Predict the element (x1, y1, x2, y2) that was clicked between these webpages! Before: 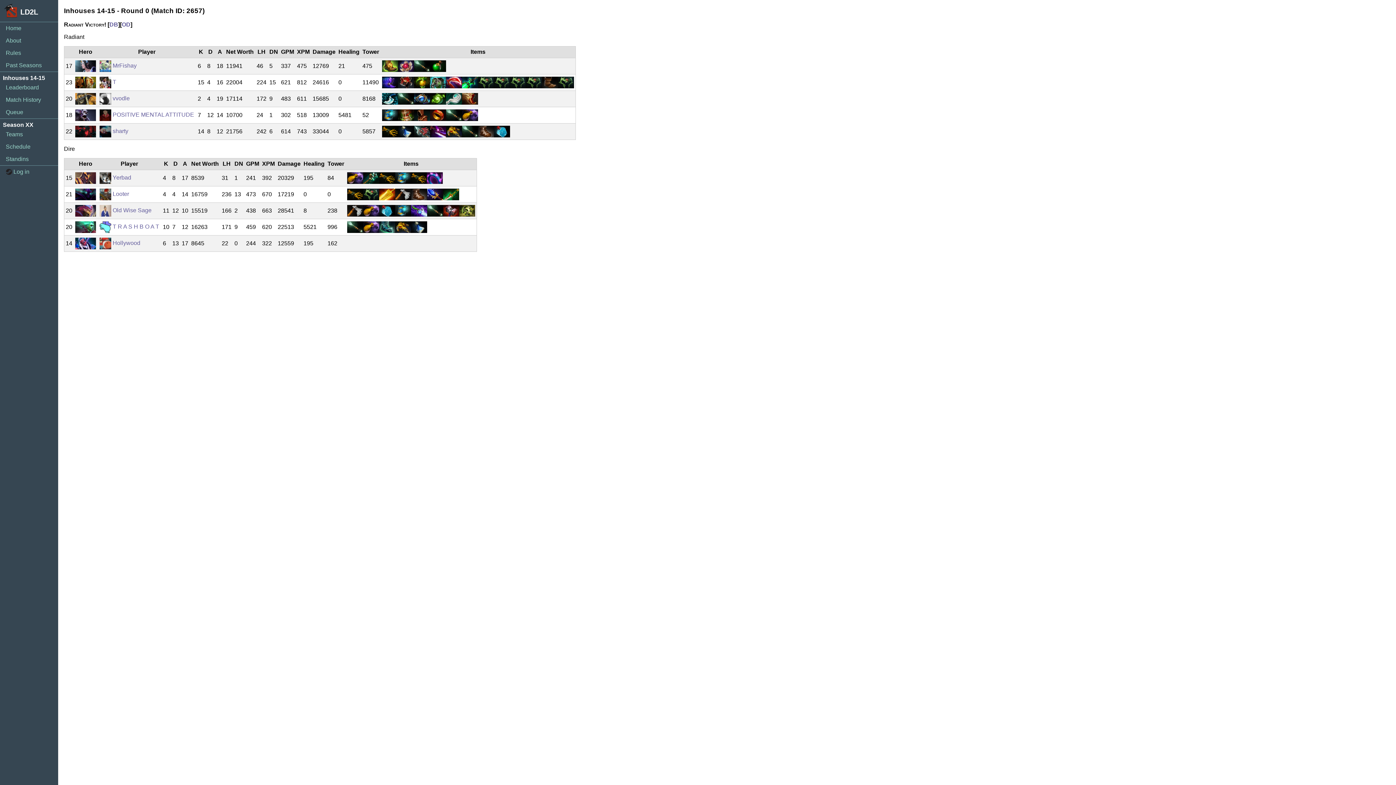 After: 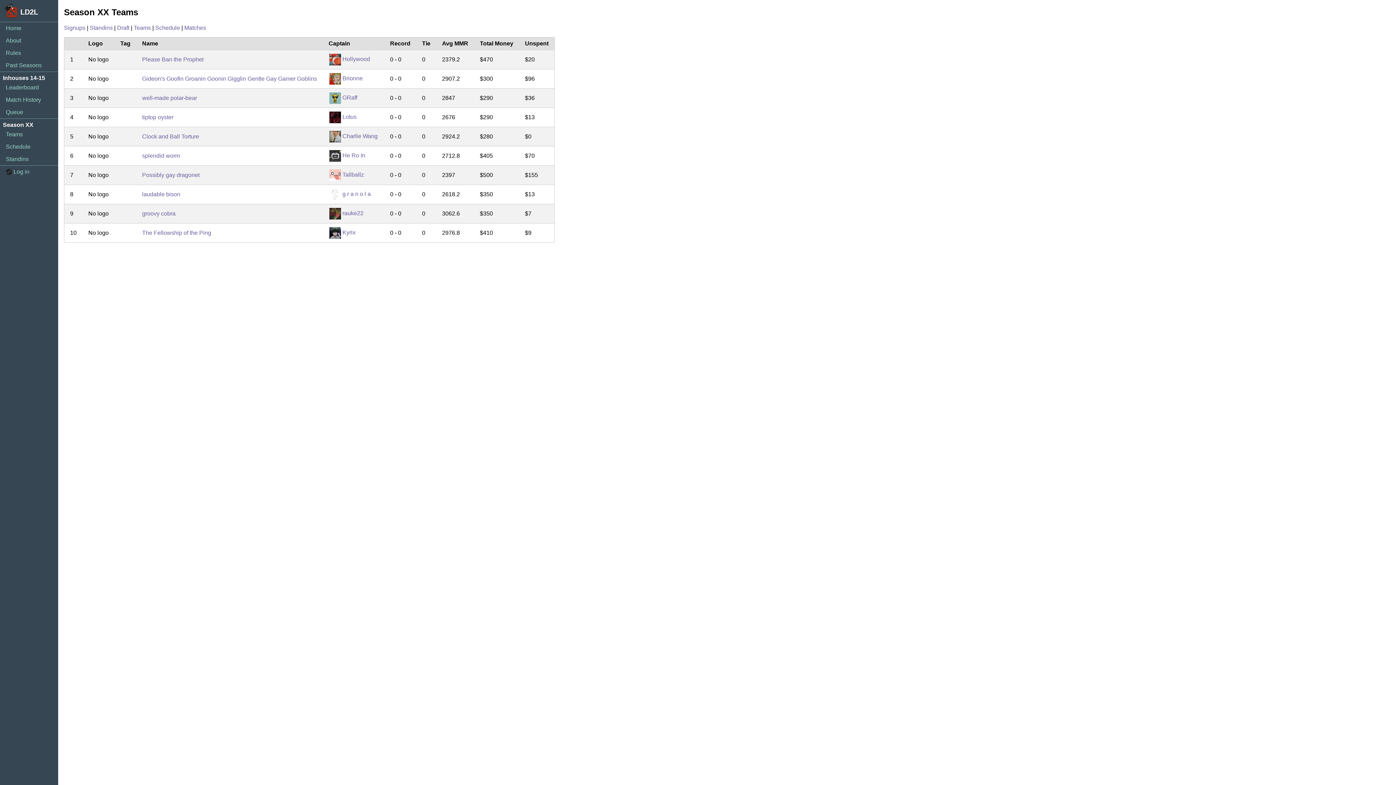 Action: label: Teams bbox: (0, 128, 58, 140)